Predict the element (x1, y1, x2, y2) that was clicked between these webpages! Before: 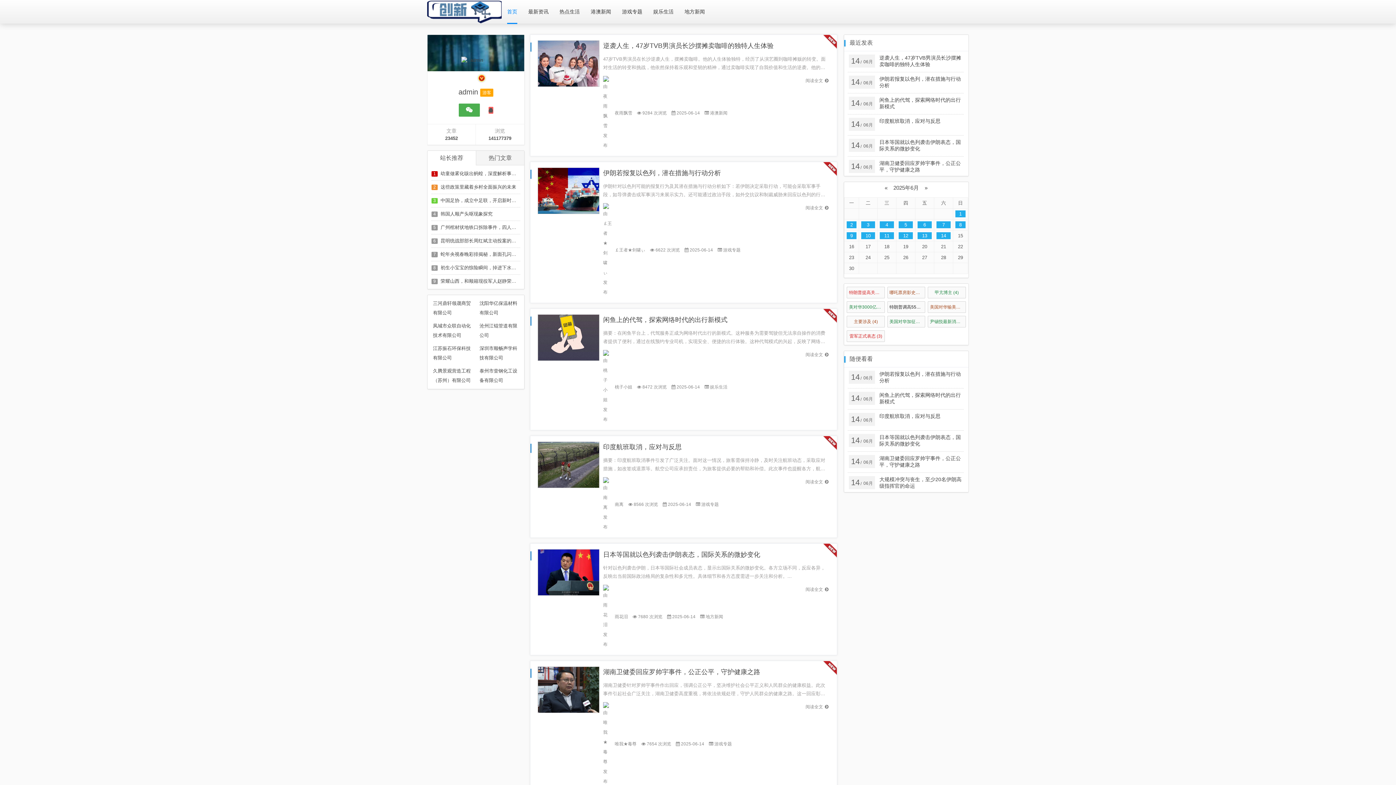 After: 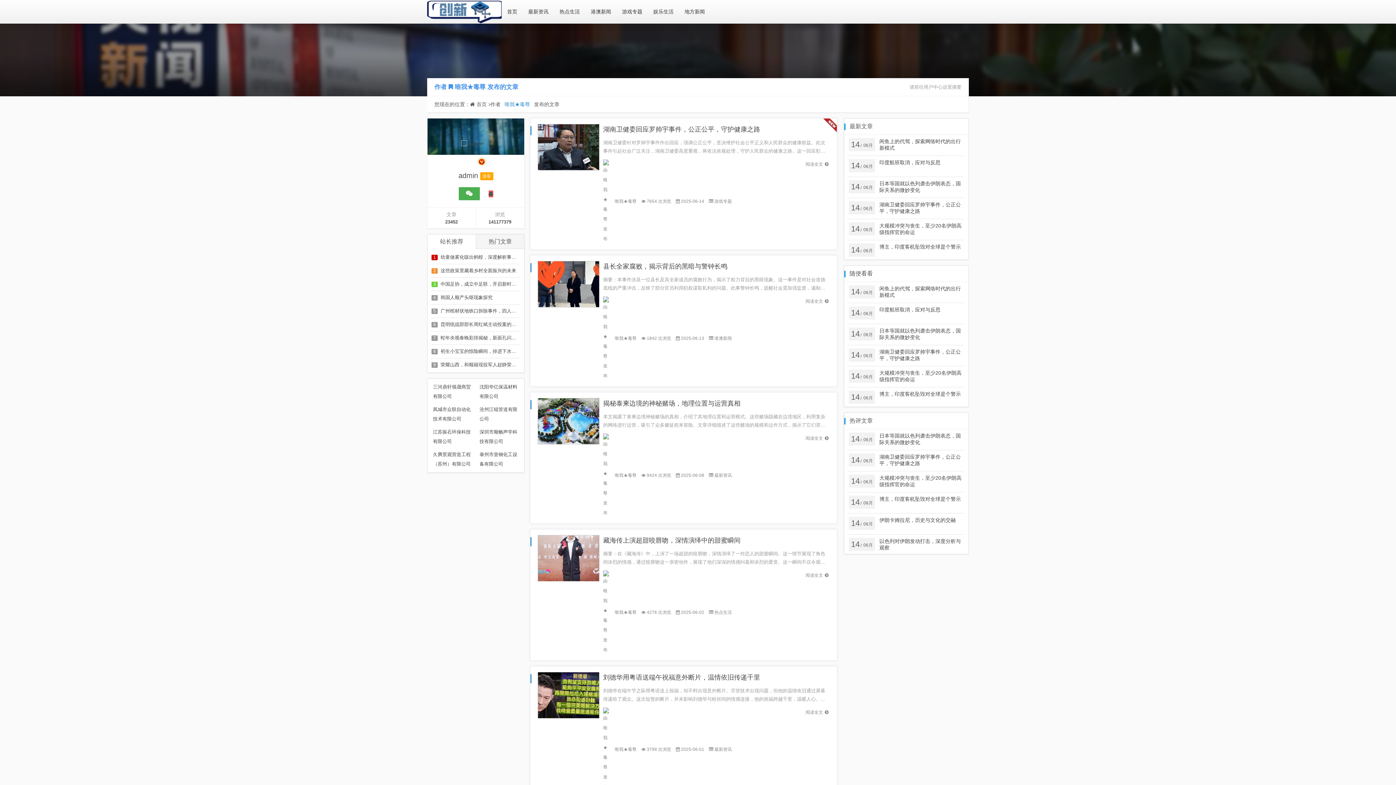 Action: label: 唯我★毒尊 bbox: (603, 741, 636, 746)